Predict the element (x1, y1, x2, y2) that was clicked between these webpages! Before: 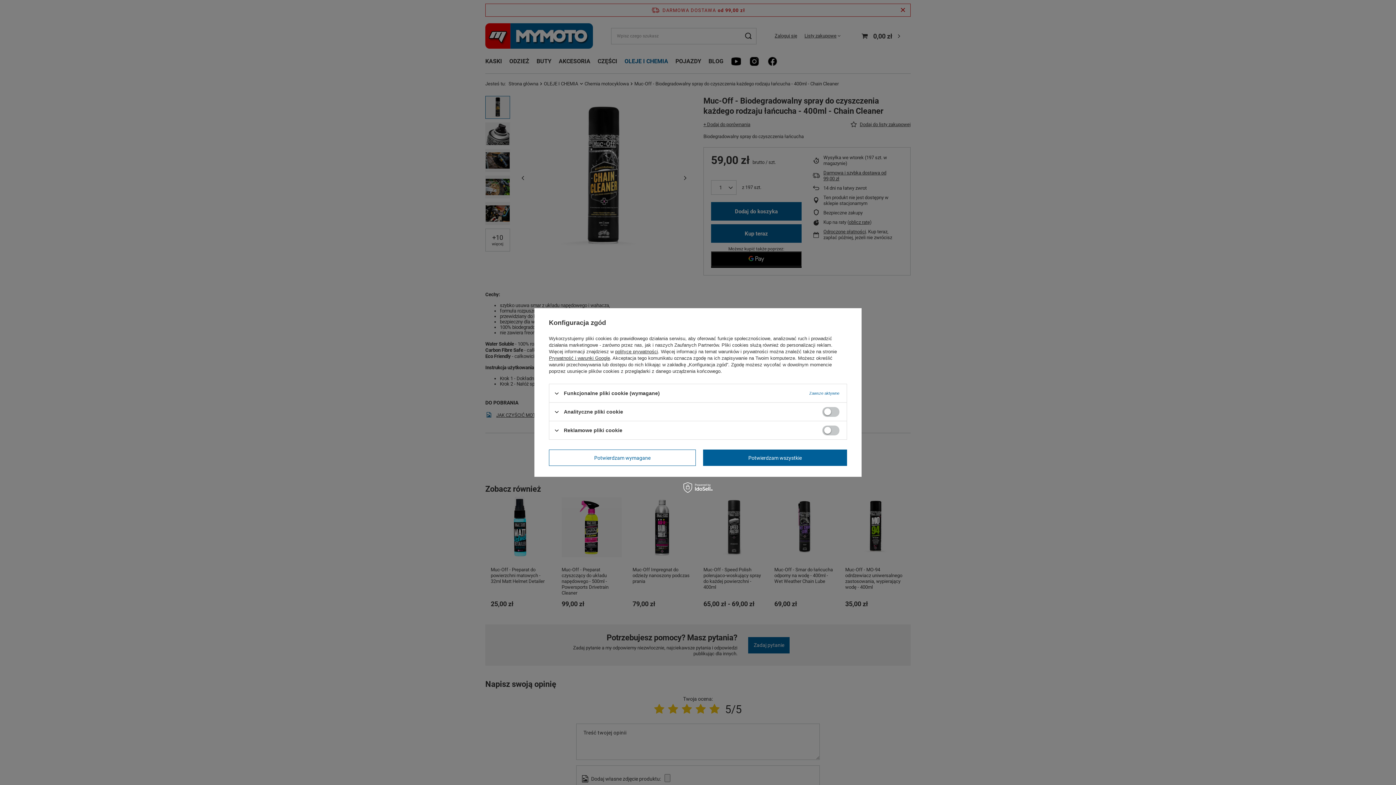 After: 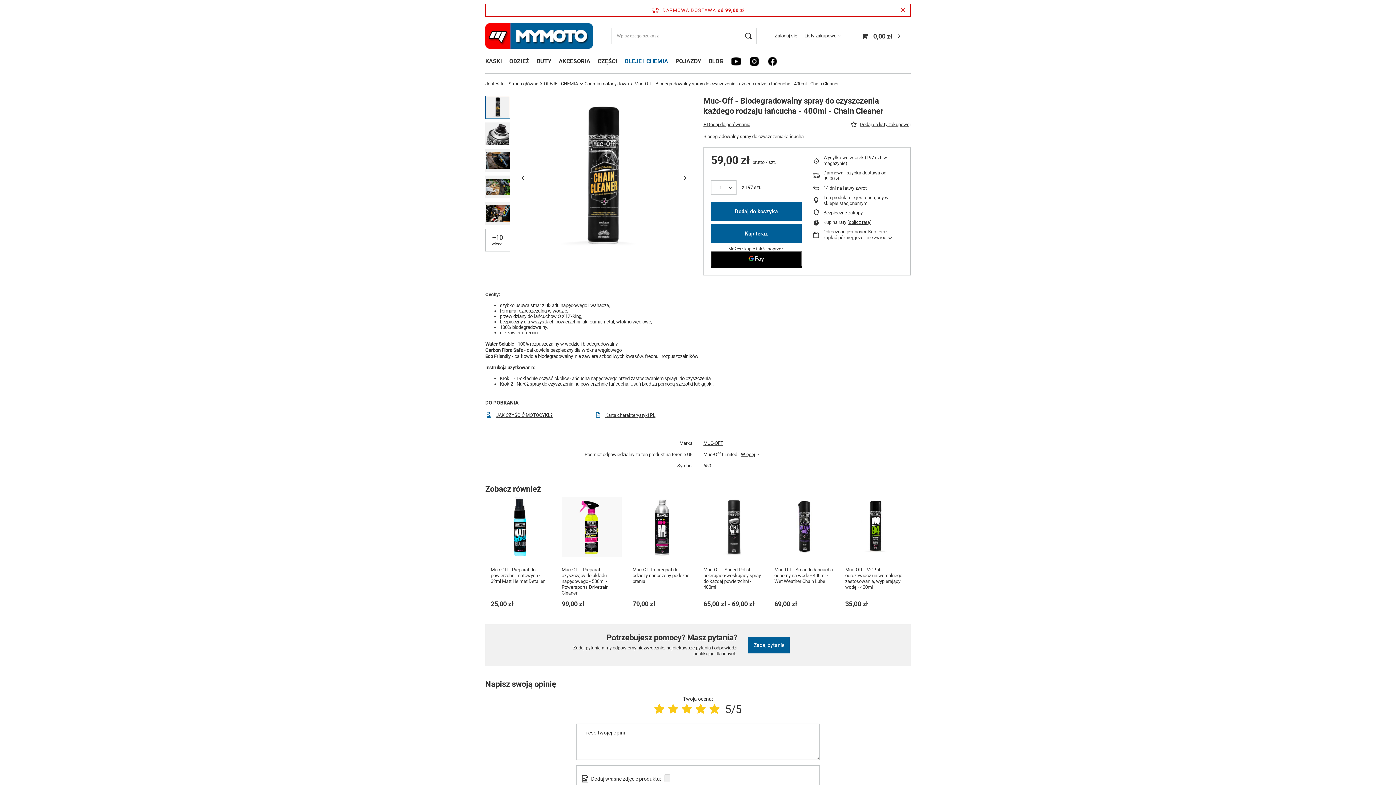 Action: label: Potwierdzam wszystkie bbox: (703, 449, 847, 466)